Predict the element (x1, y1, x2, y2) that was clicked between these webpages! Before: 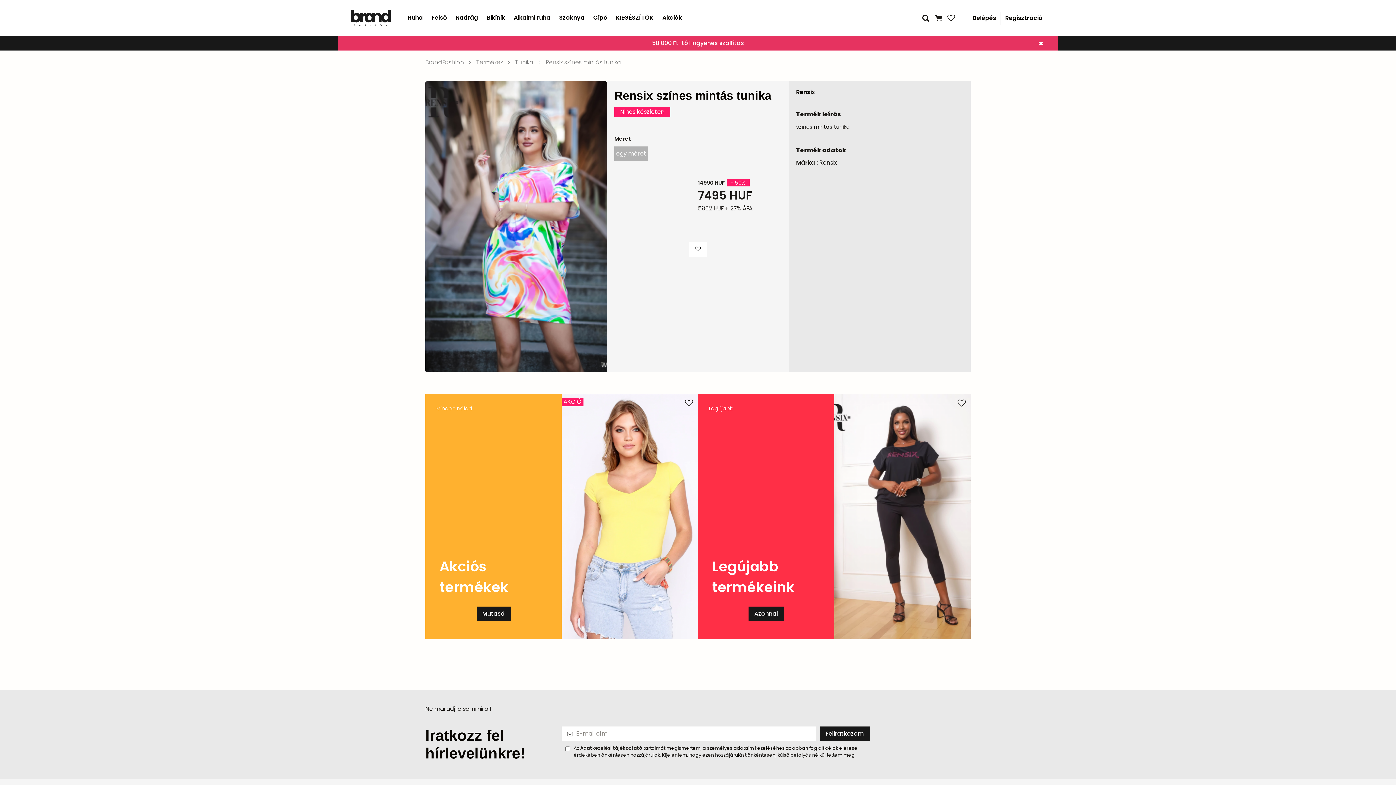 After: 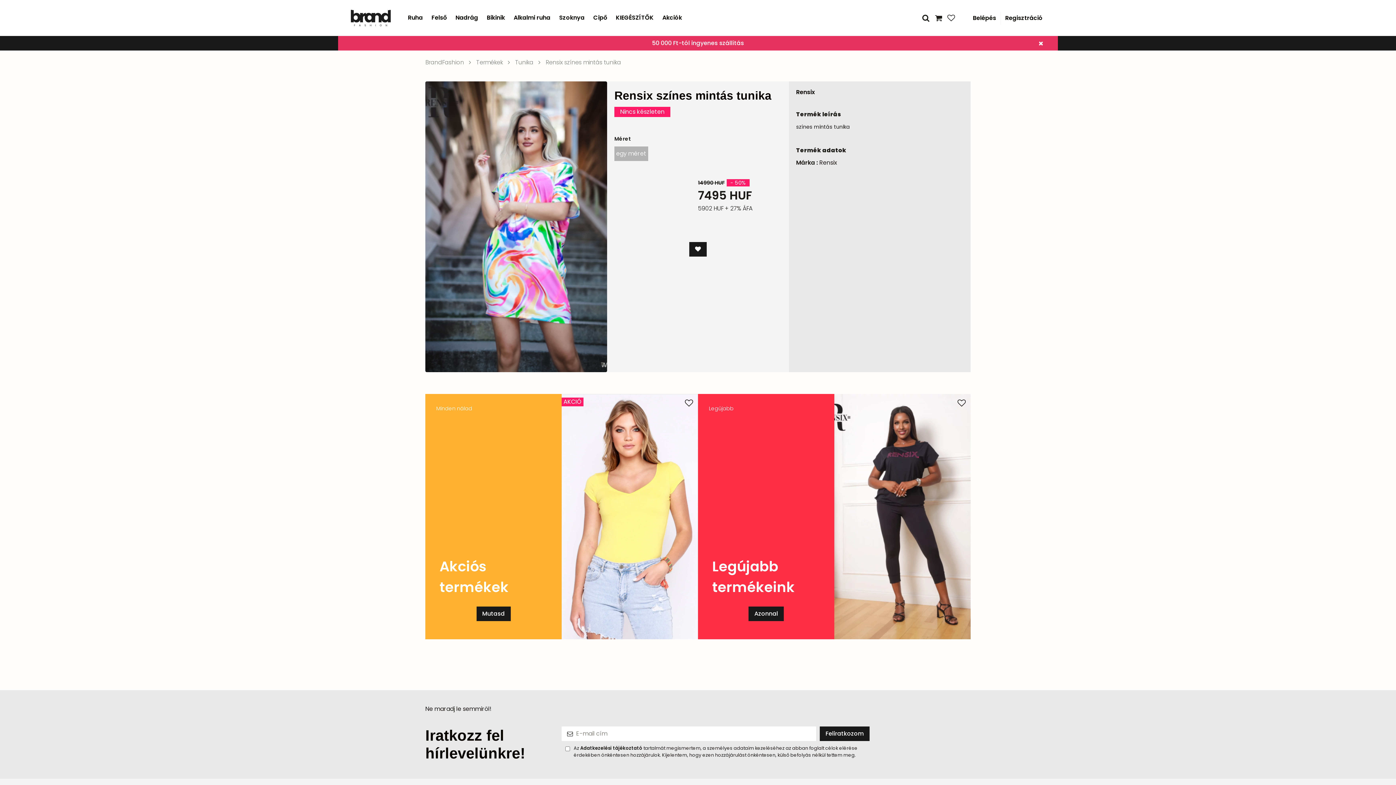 Action: bbox: (689, 242, 706, 256)